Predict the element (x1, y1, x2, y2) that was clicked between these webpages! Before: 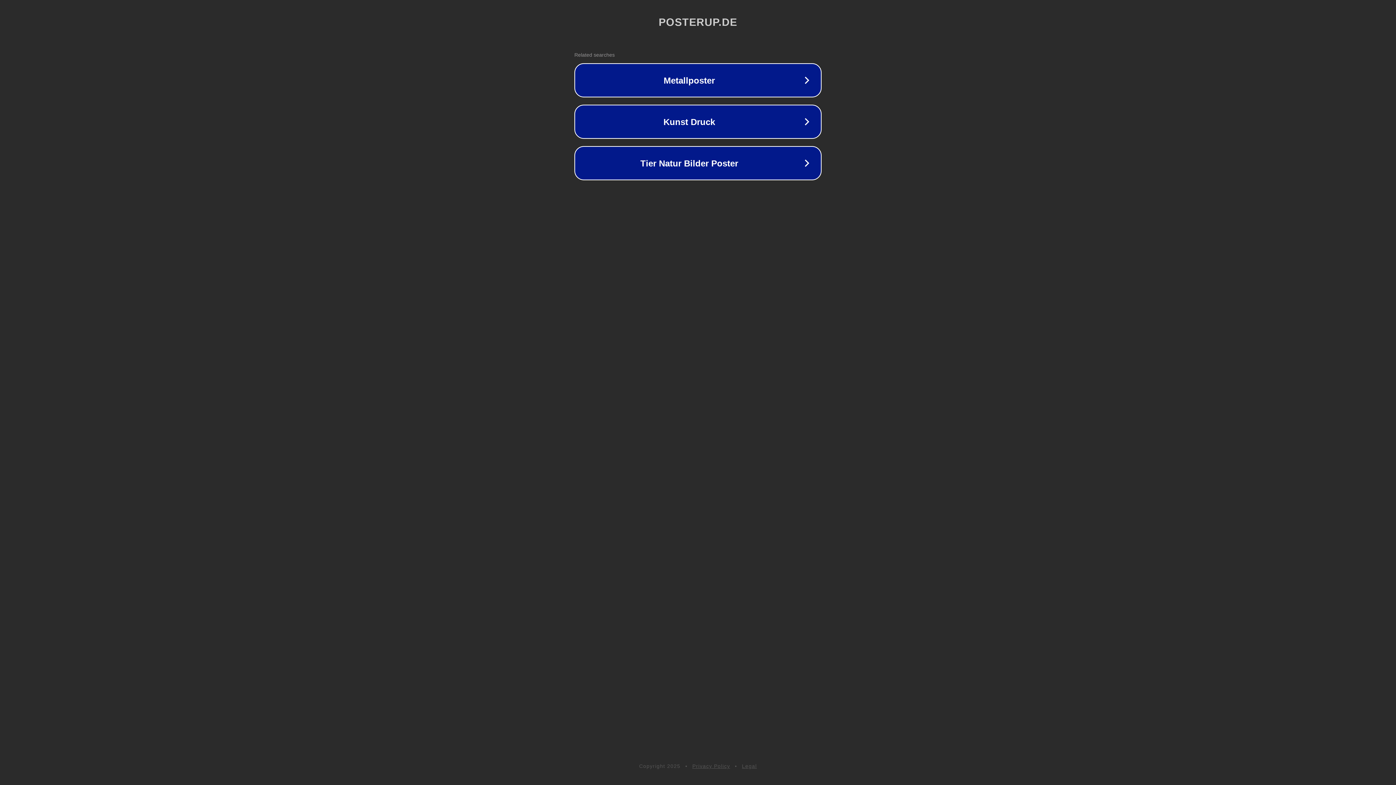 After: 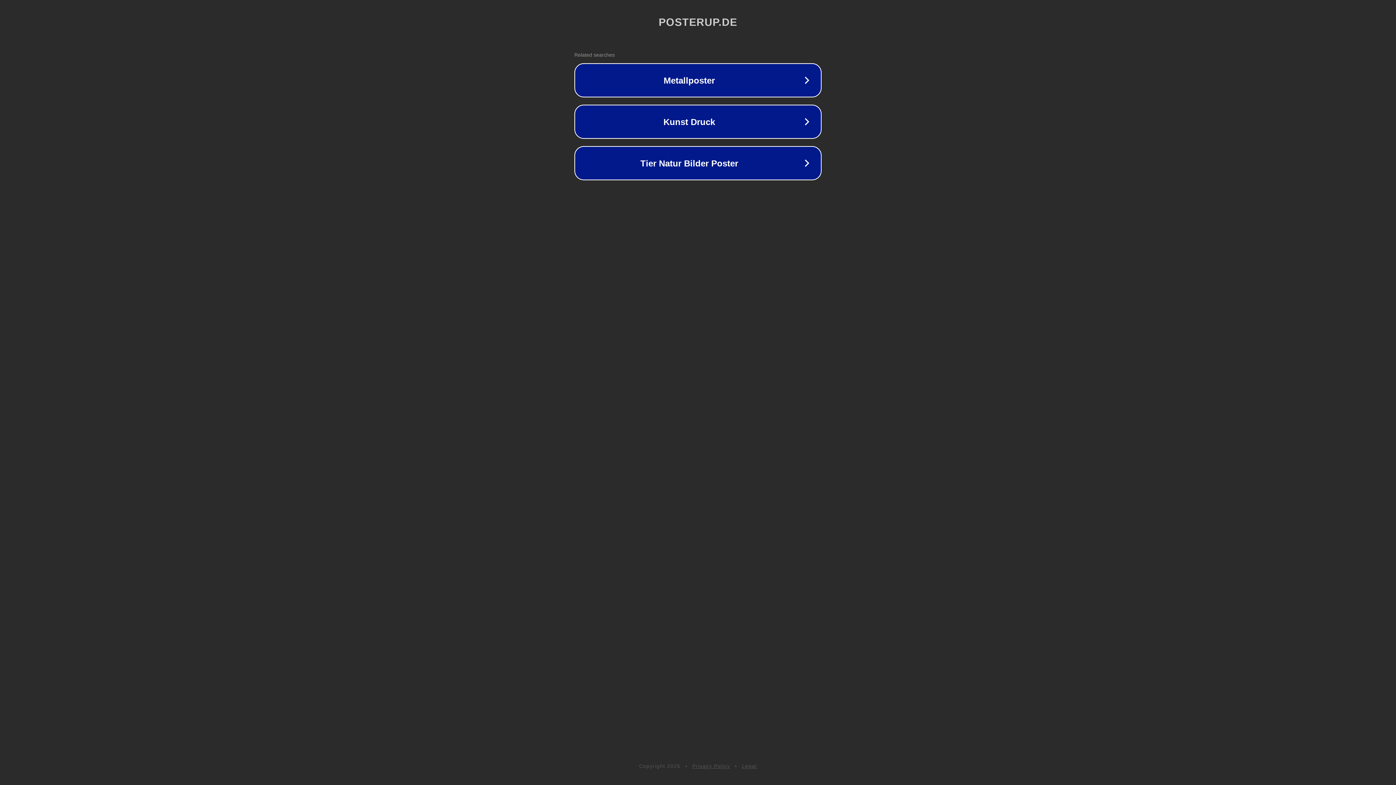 Action: label: Legal bbox: (742, 763, 757, 769)